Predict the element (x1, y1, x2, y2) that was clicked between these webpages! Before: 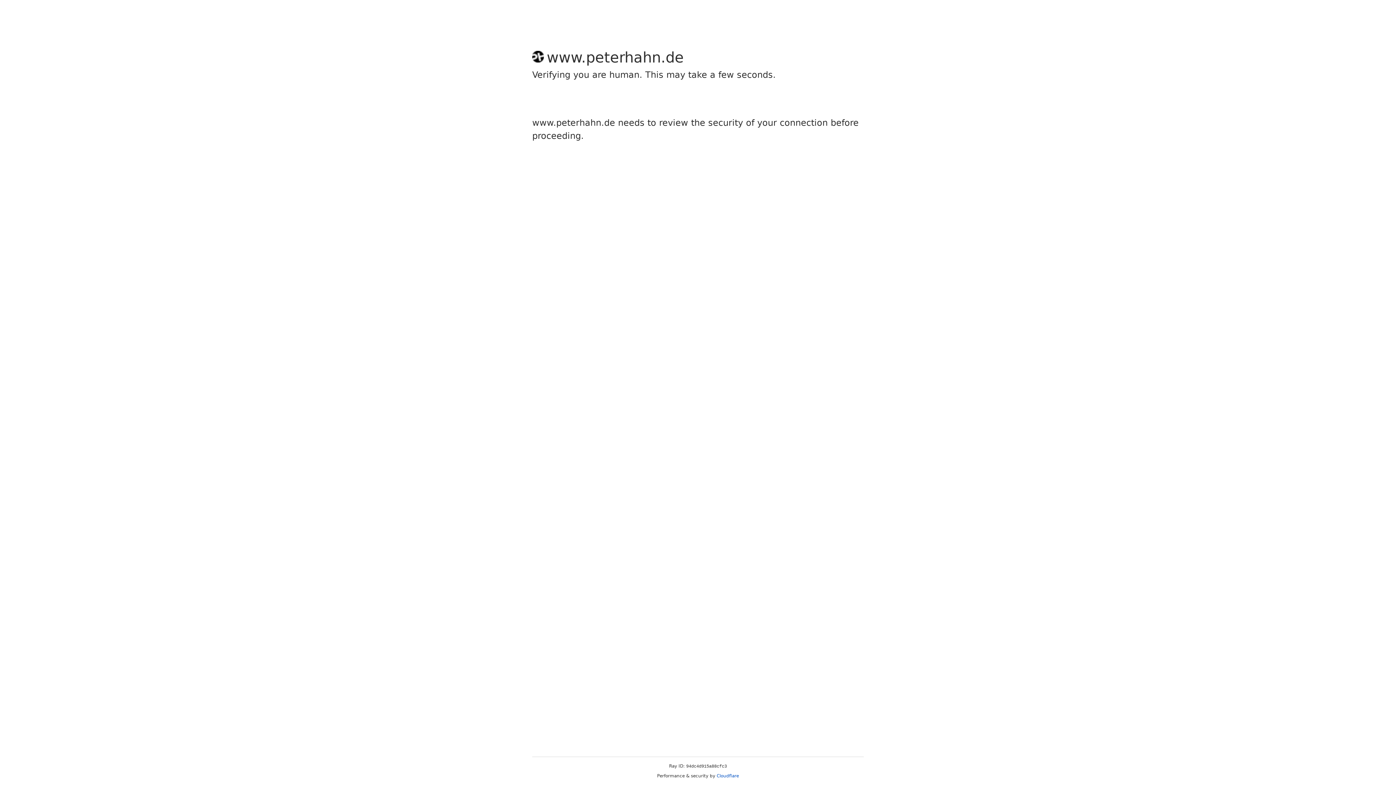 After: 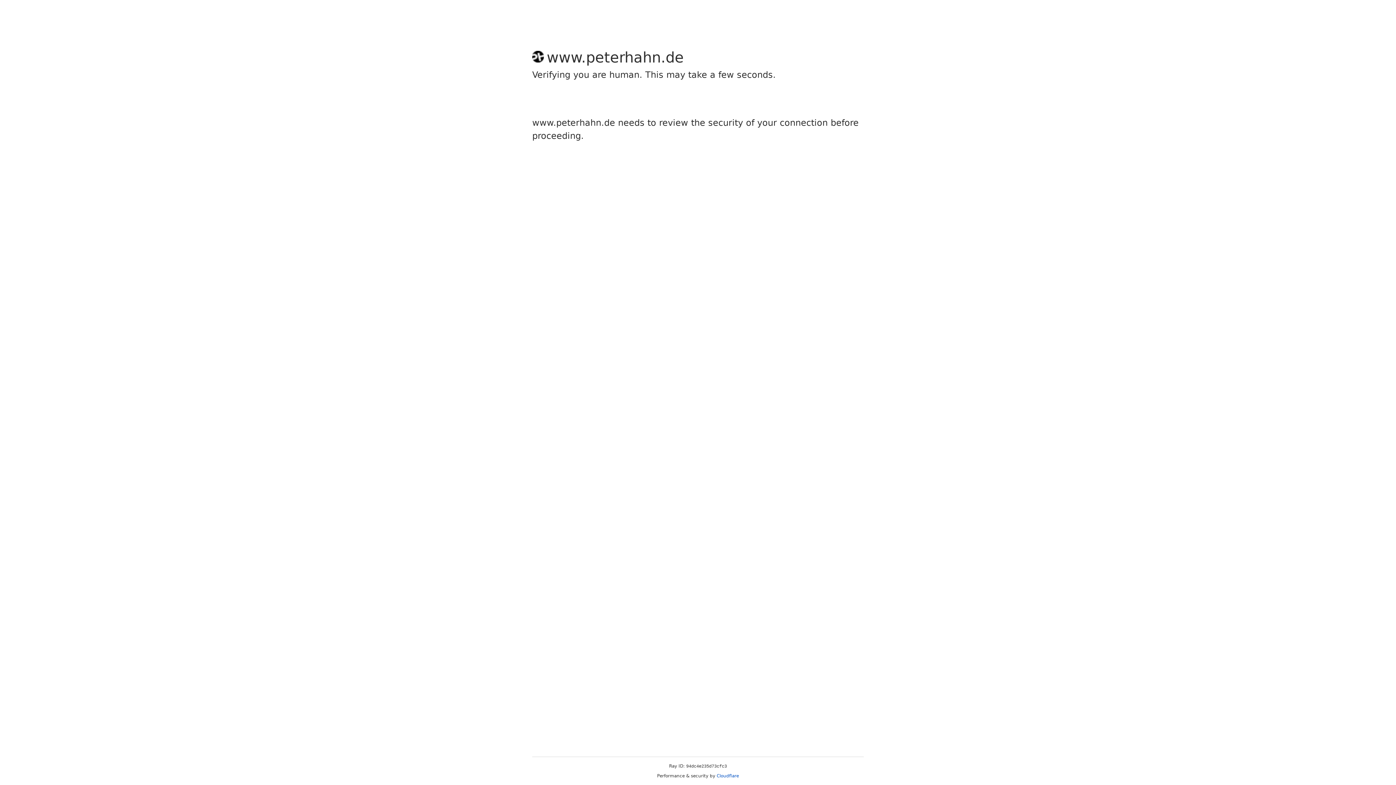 Action: bbox: (716, 773, 739, 778) label: Cloudflare